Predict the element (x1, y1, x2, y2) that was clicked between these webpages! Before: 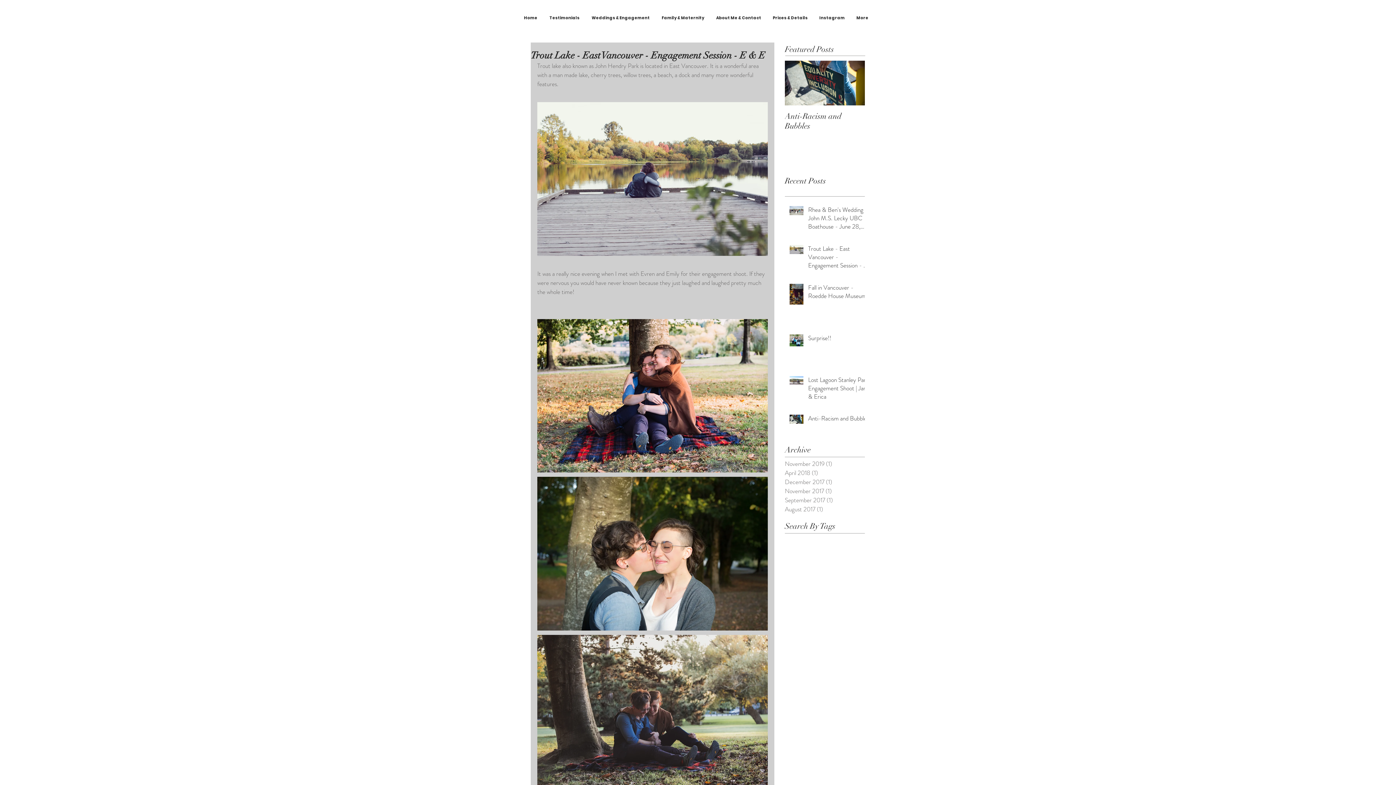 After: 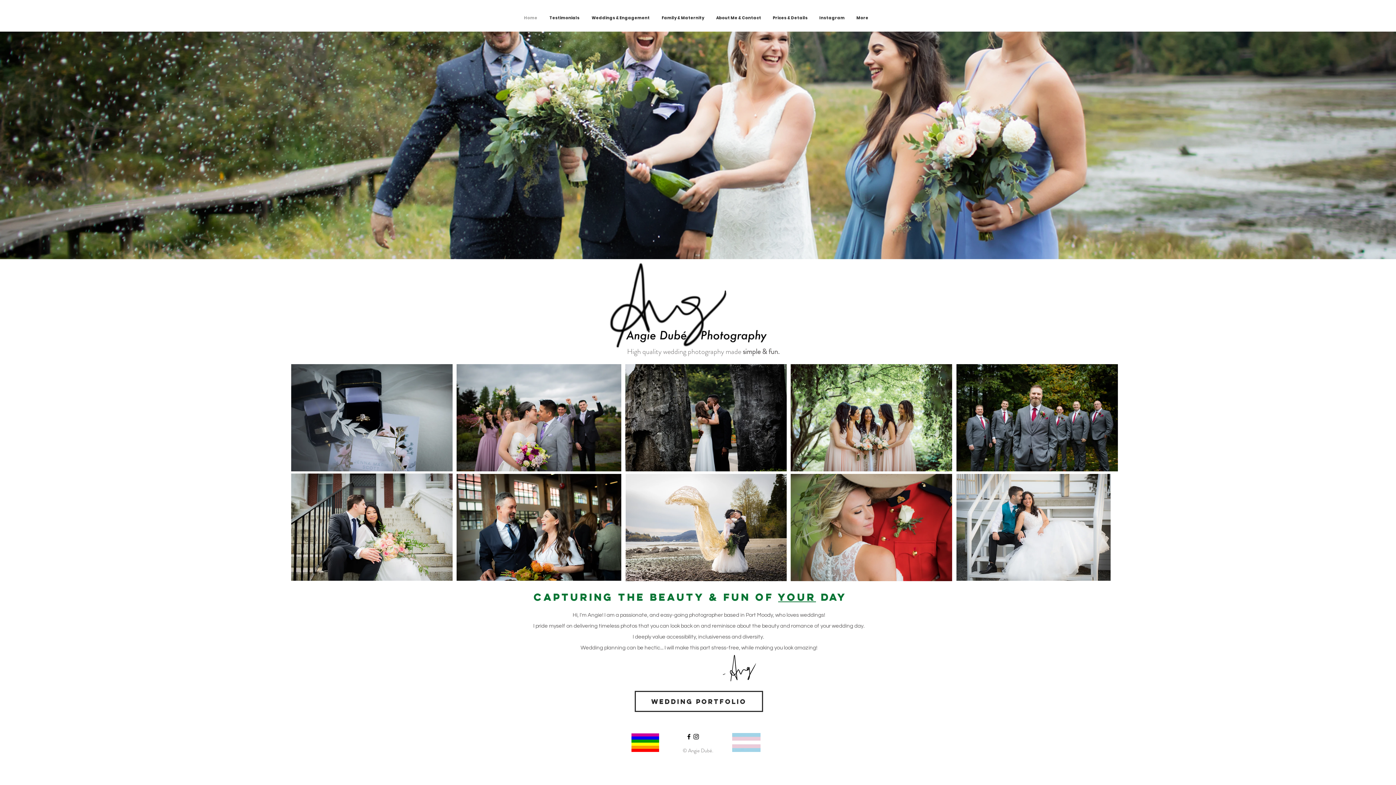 Action: label: Home bbox: (518, 10, 543, 25)